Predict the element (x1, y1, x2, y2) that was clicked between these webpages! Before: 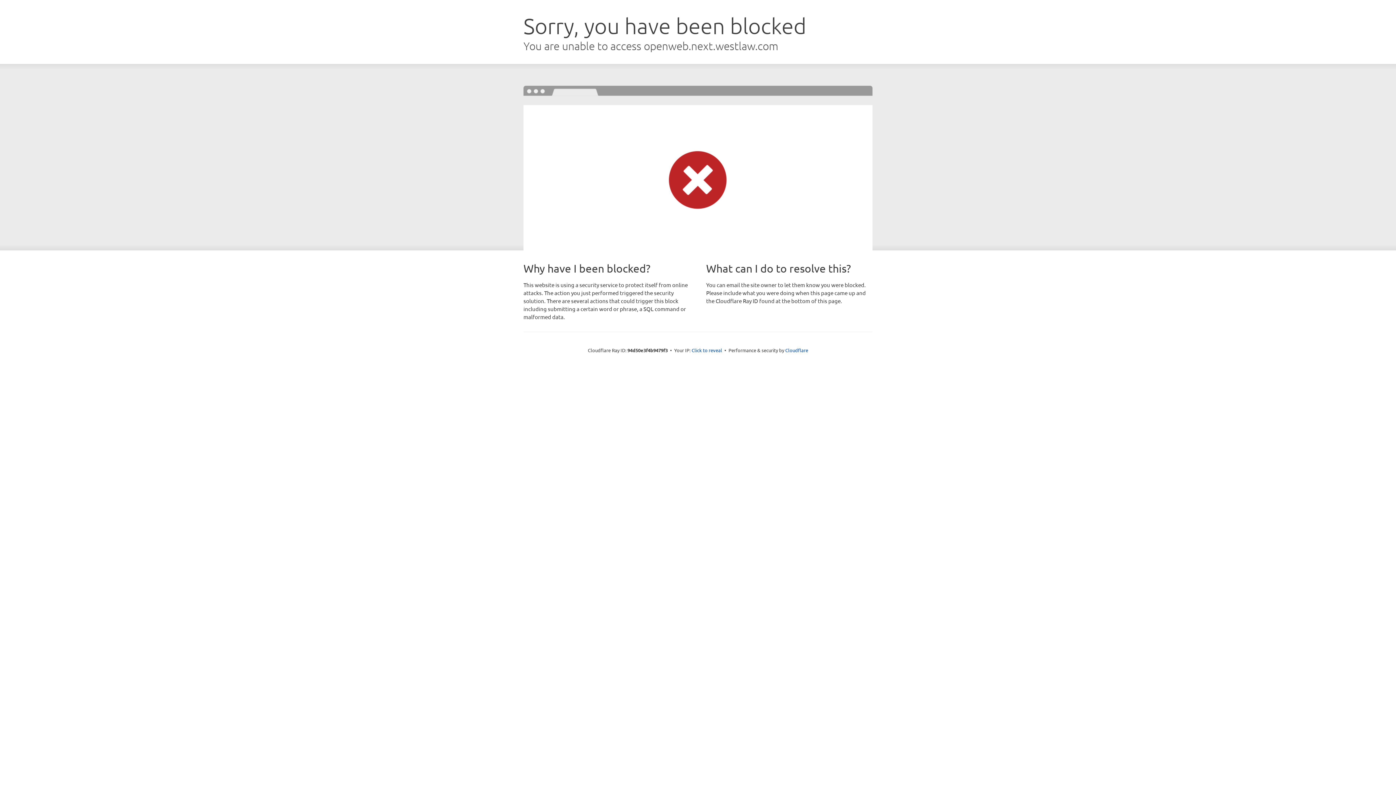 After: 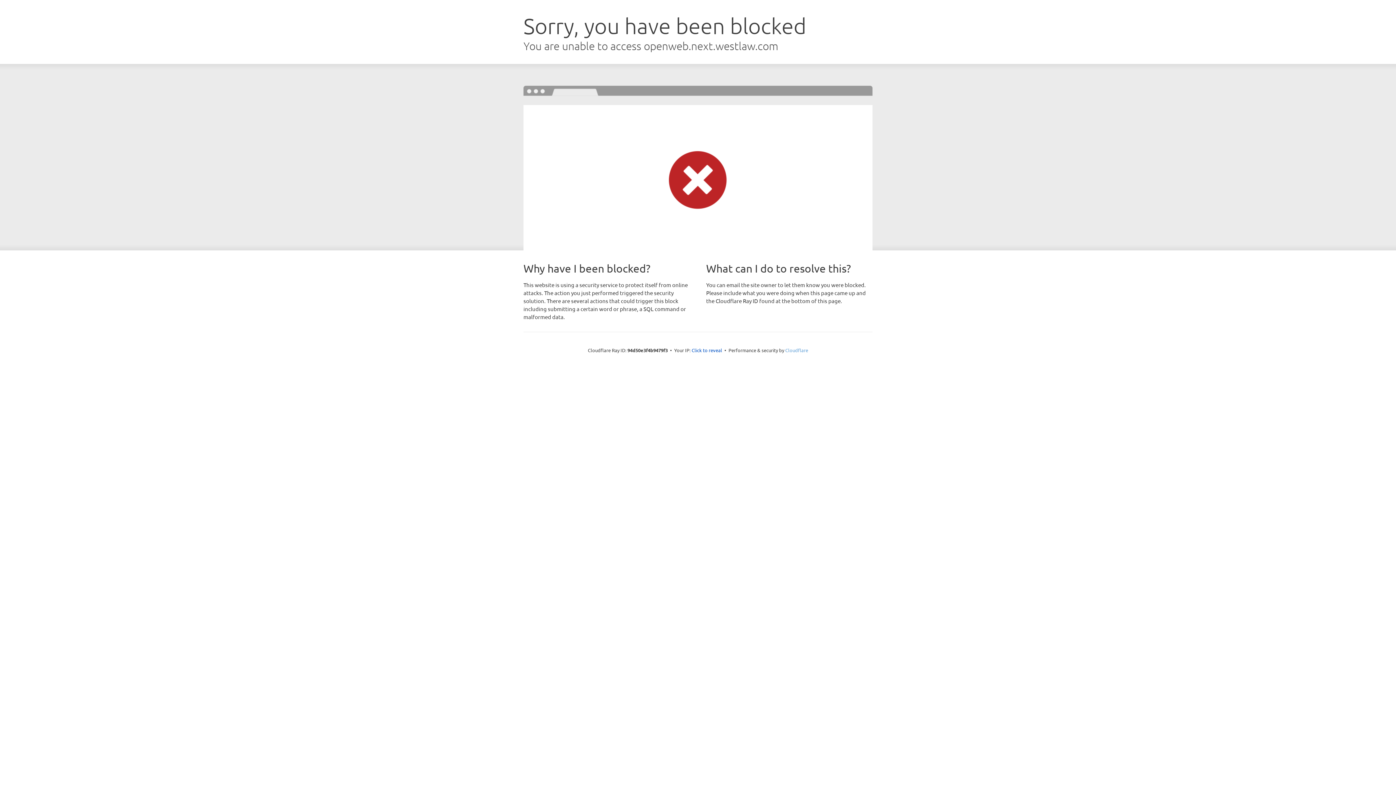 Action: bbox: (785, 347, 808, 353) label: Cloudflare